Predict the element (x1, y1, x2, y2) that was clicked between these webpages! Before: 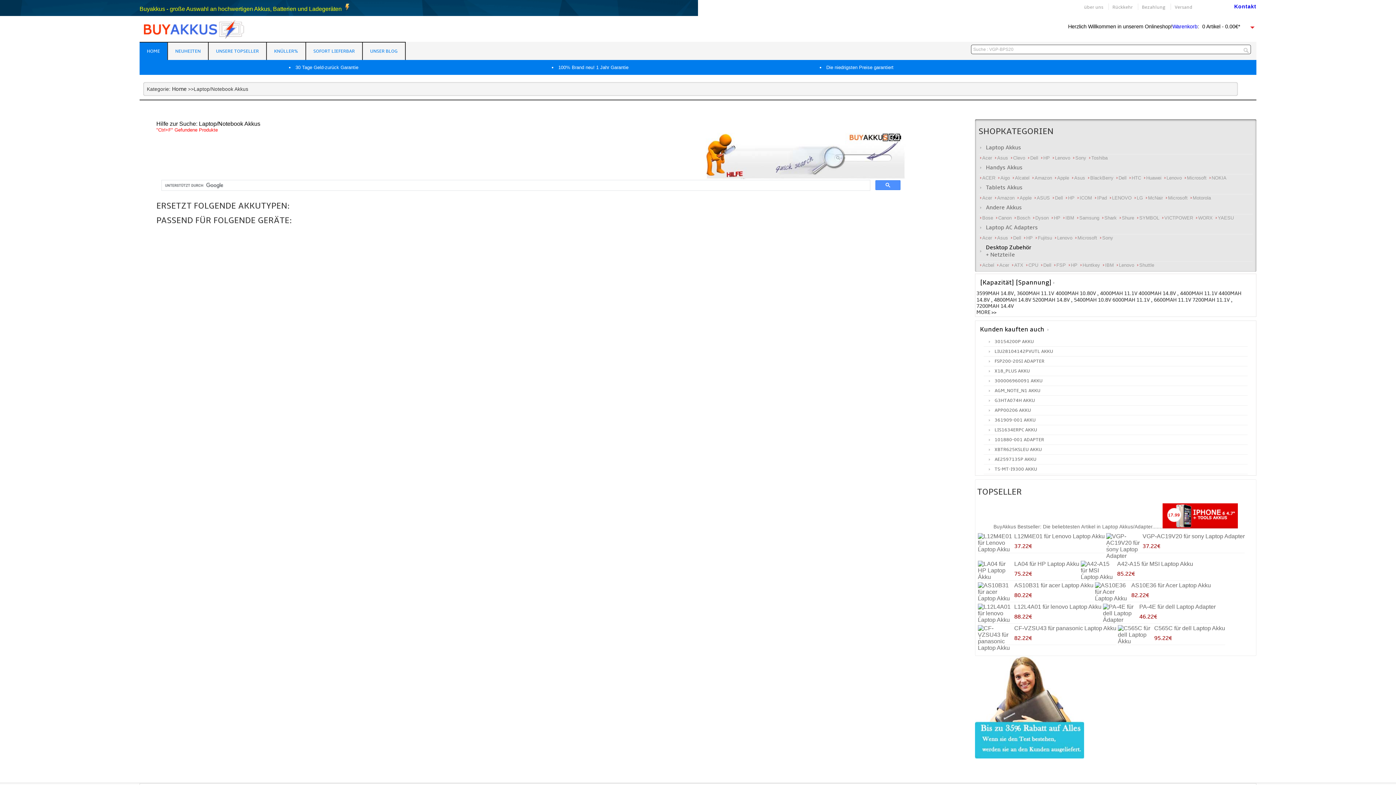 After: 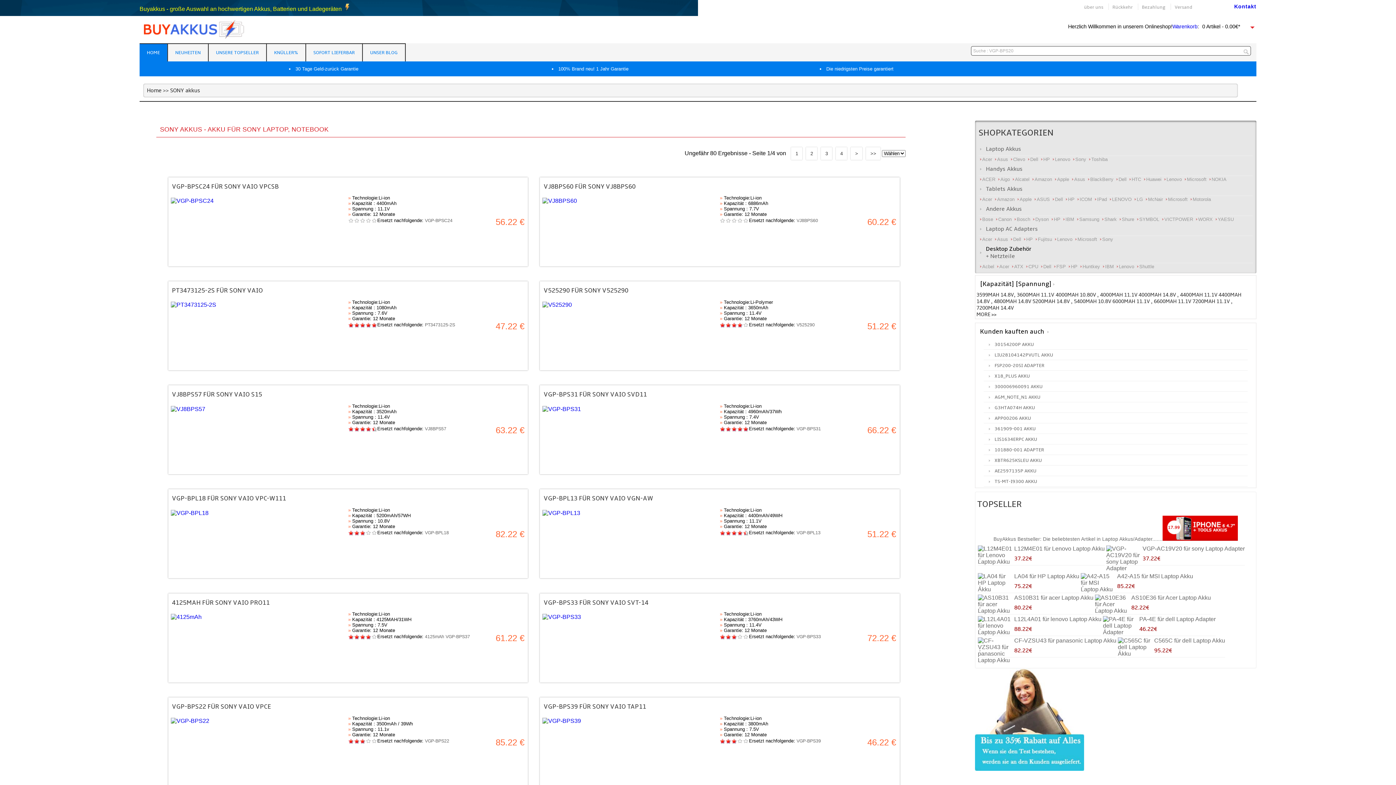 Action: label: Sony bbox: (1071, 155, 1086, 160)